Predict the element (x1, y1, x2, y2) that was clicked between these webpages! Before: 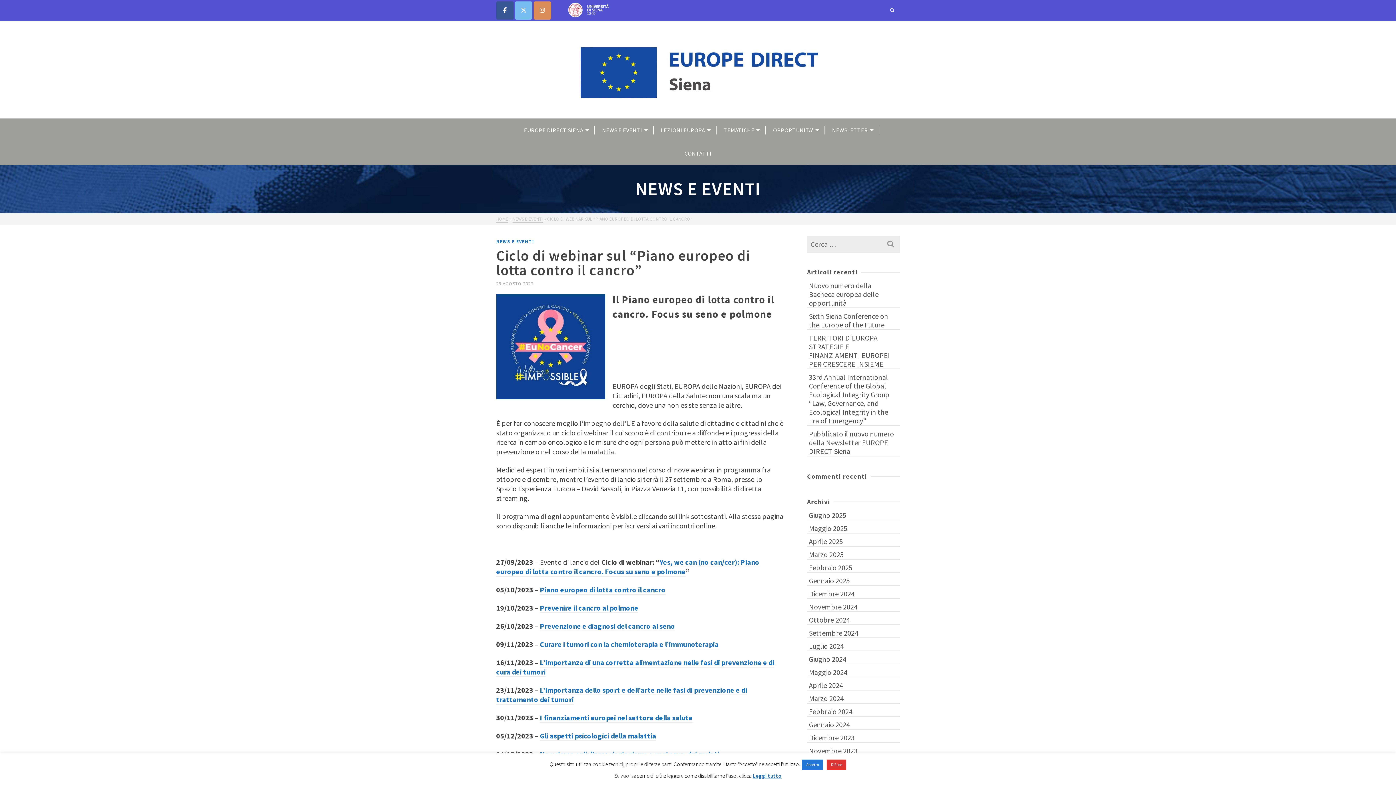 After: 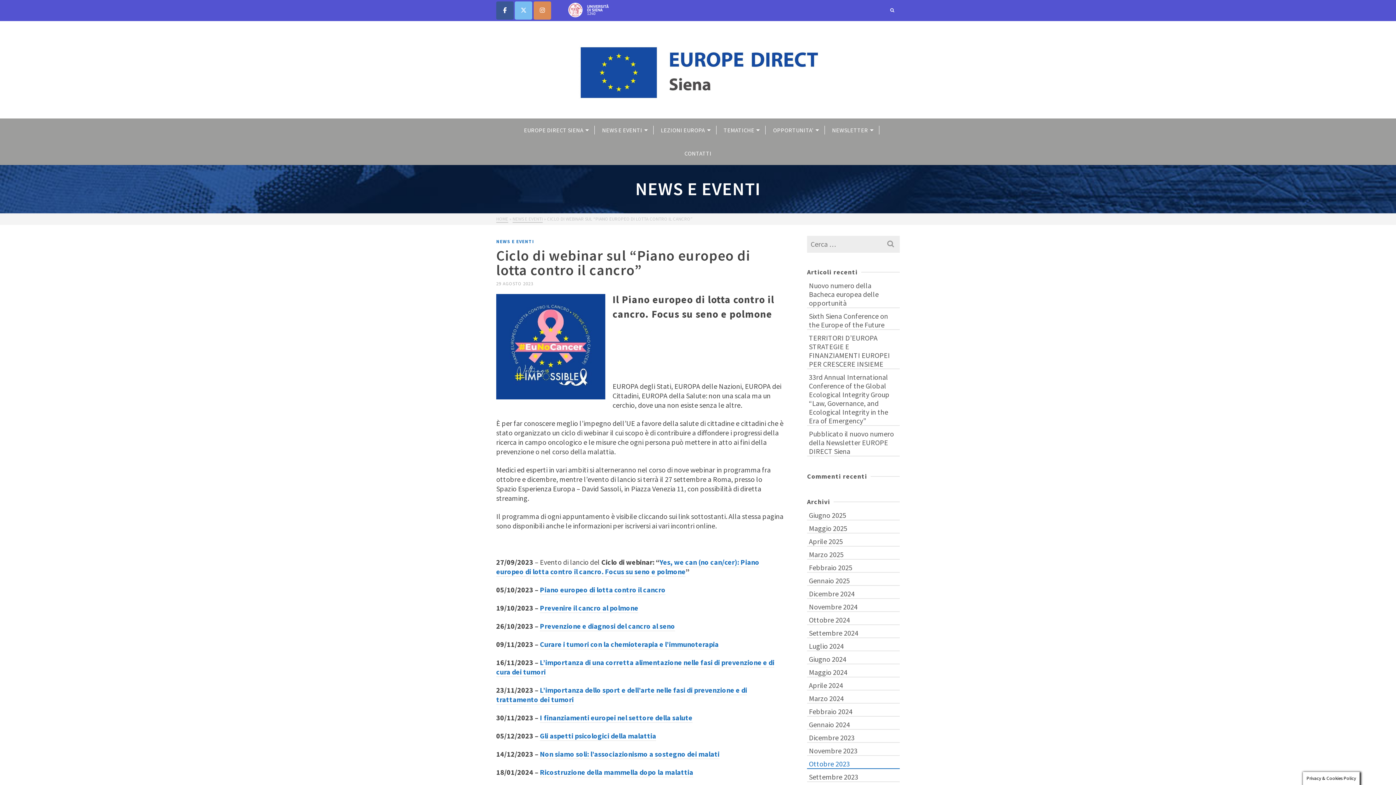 Action: label: Accetto bbox: (802, 759, 823, 770)